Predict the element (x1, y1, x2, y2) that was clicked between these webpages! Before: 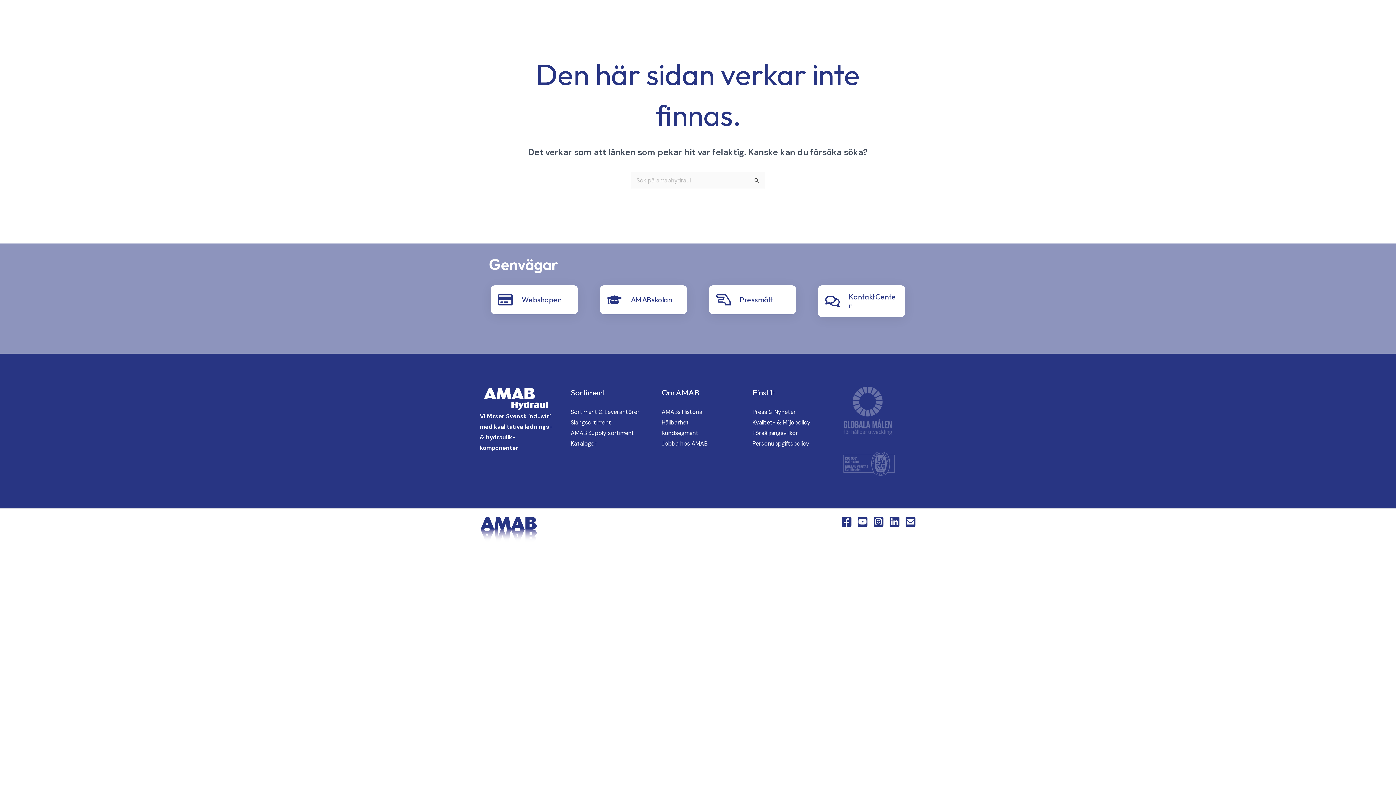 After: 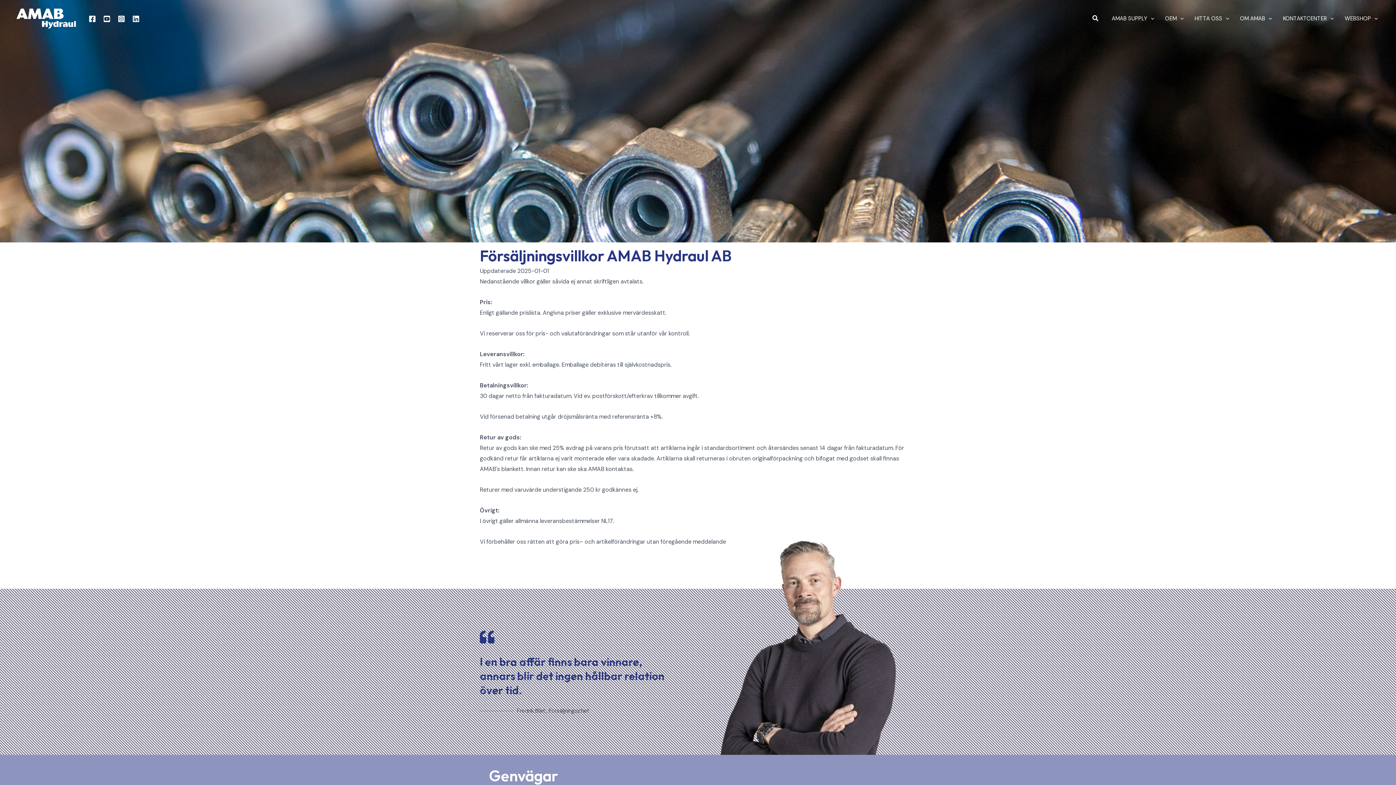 Action: label: Försäljningsvillkor bbox: (752, 429, 798, 437)